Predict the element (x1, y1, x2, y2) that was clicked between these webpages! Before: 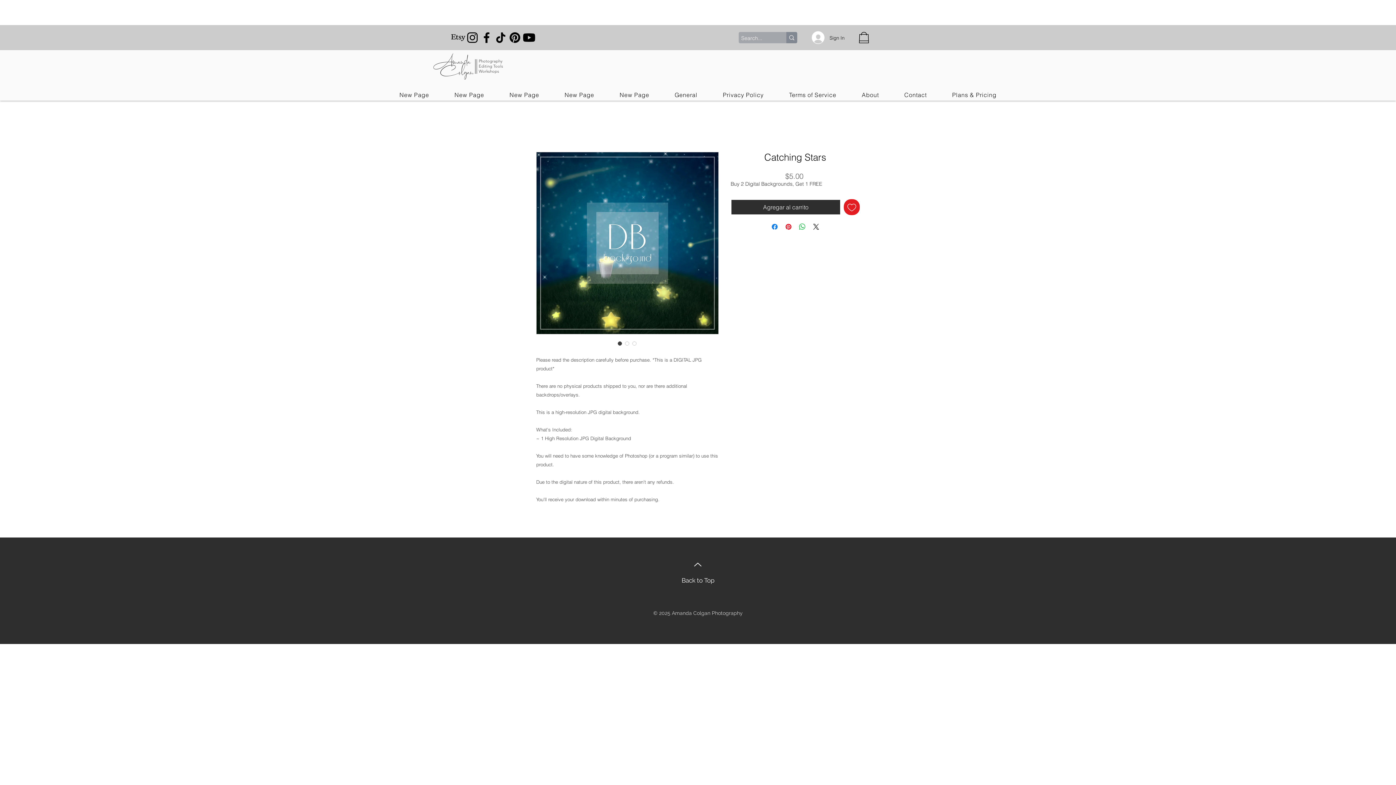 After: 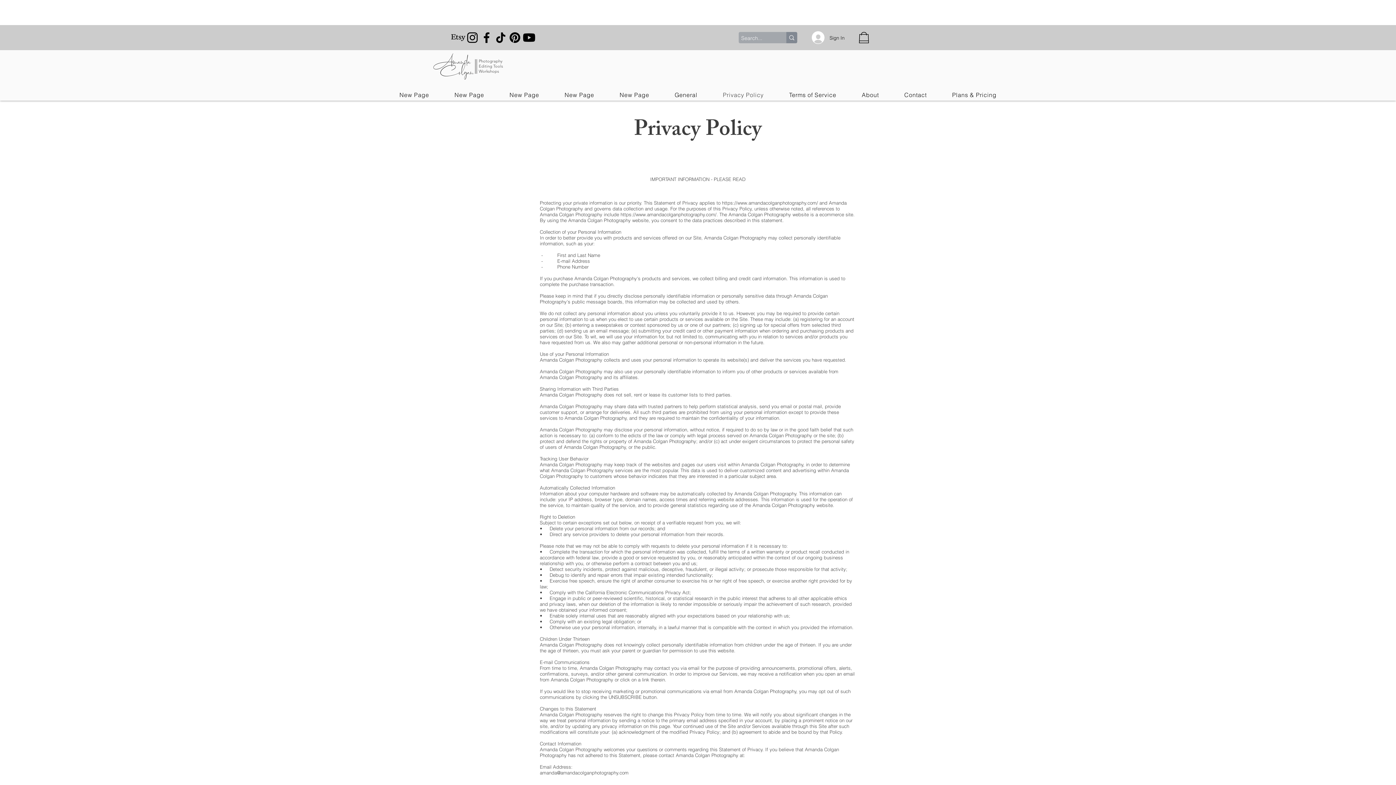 Action: bbox: (719, 87, 767, 102) label: Privacy Policy